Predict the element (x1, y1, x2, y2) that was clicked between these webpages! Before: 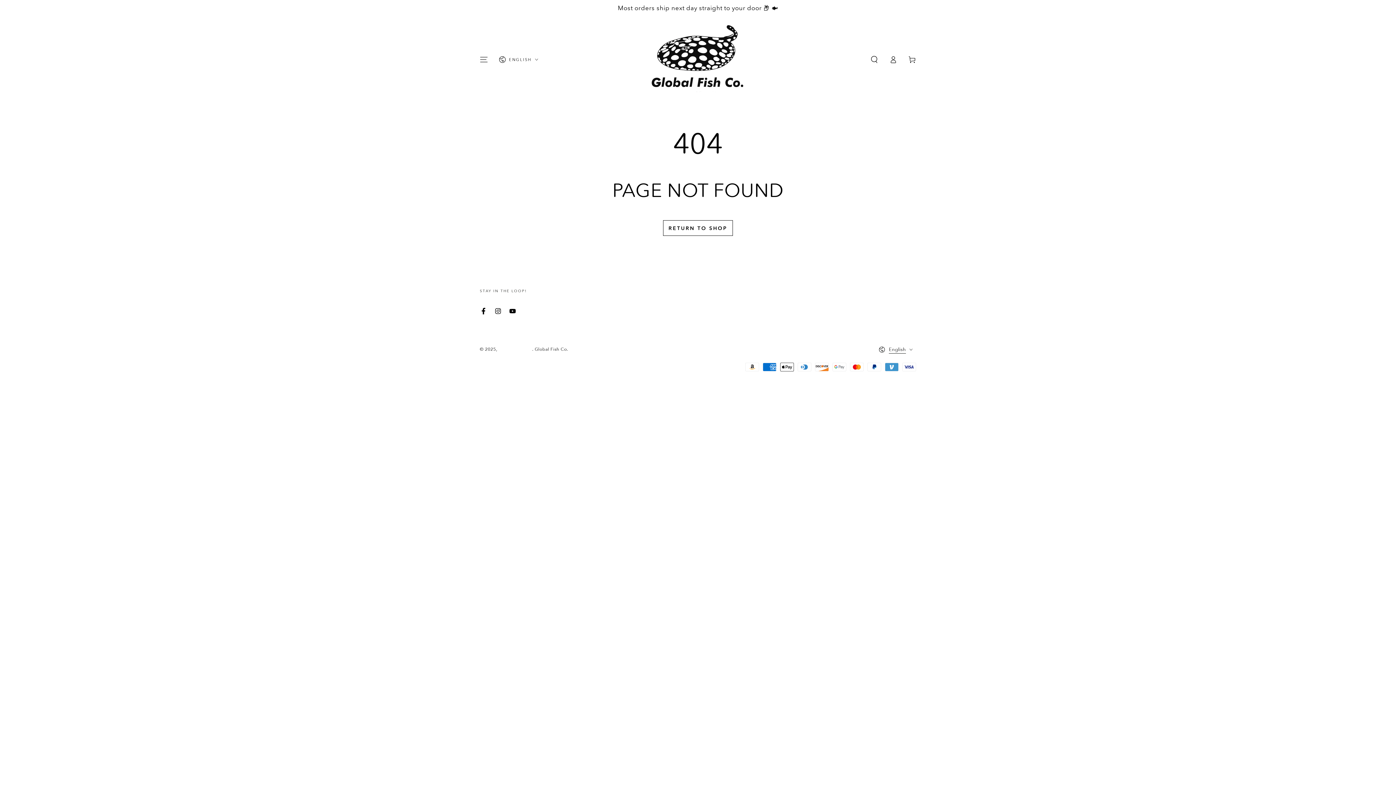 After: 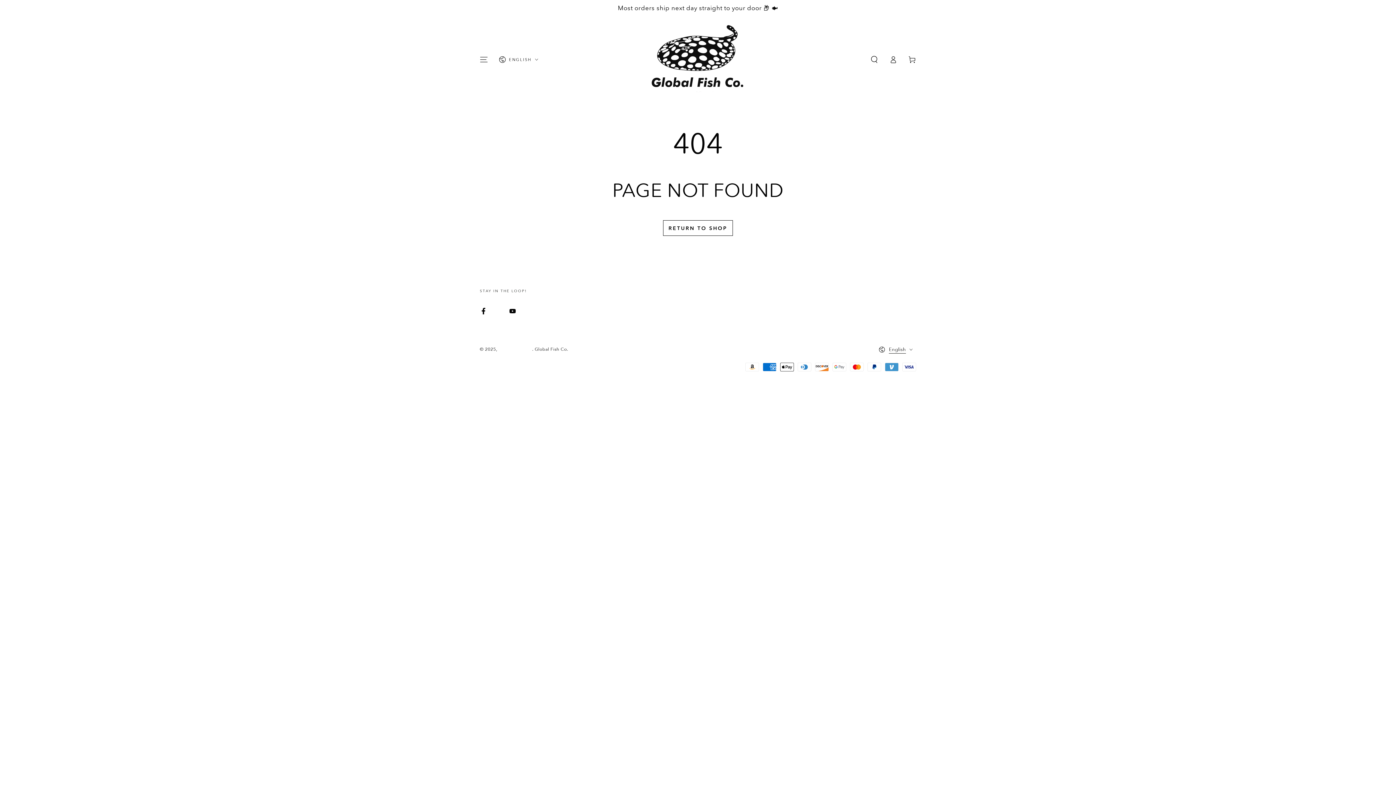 Action: label: Instagram bbox: (490, 304, 505, 318)